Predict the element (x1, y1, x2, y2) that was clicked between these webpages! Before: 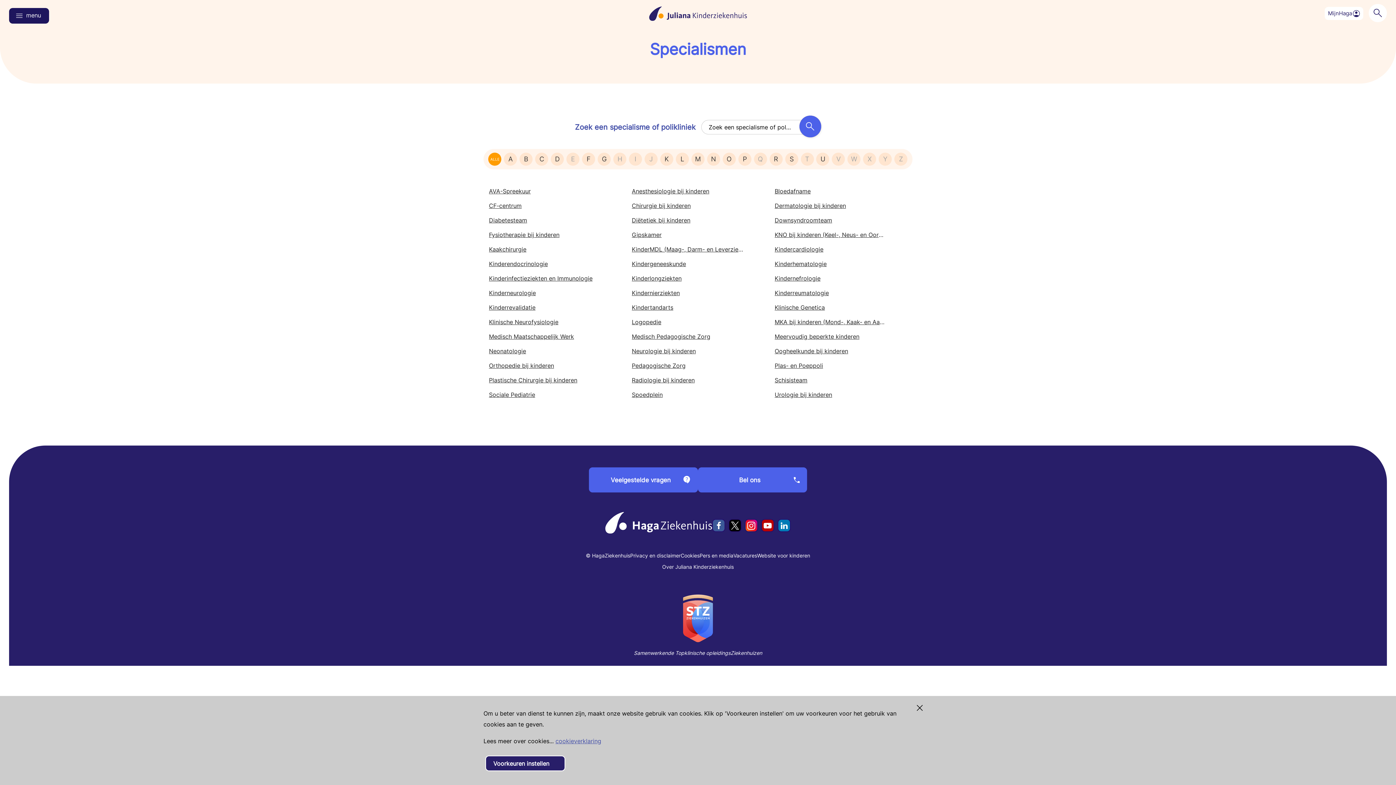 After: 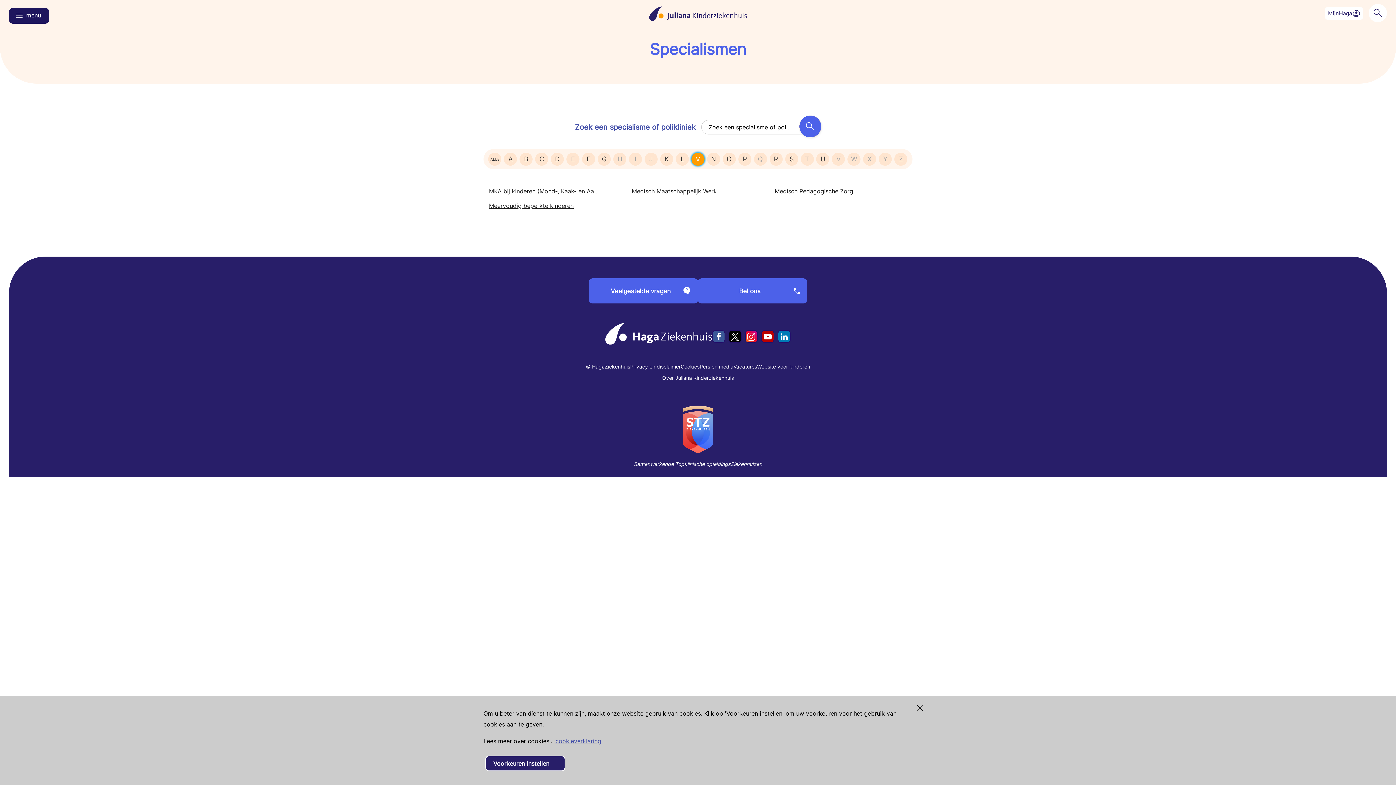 Action: bbox: (691, 152, 704, 165) label: M